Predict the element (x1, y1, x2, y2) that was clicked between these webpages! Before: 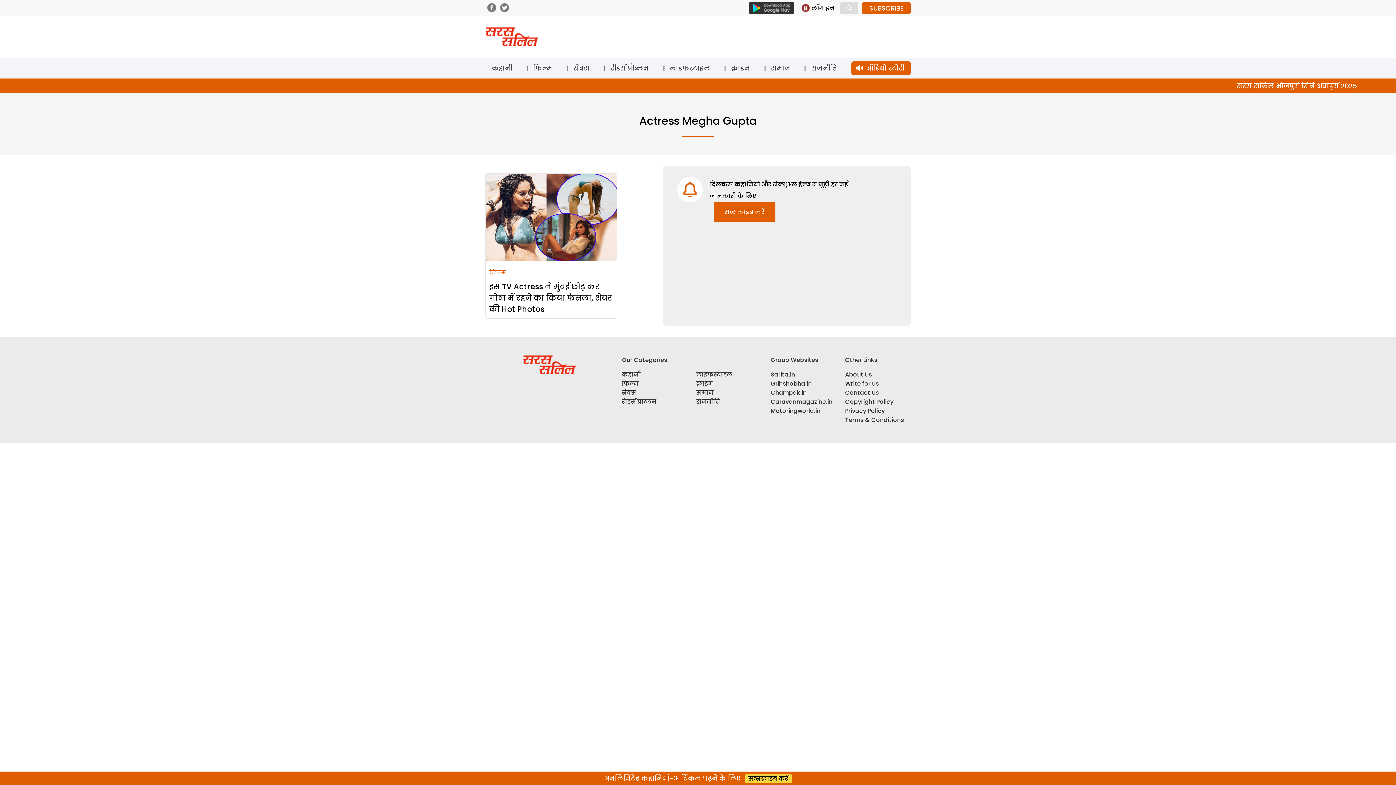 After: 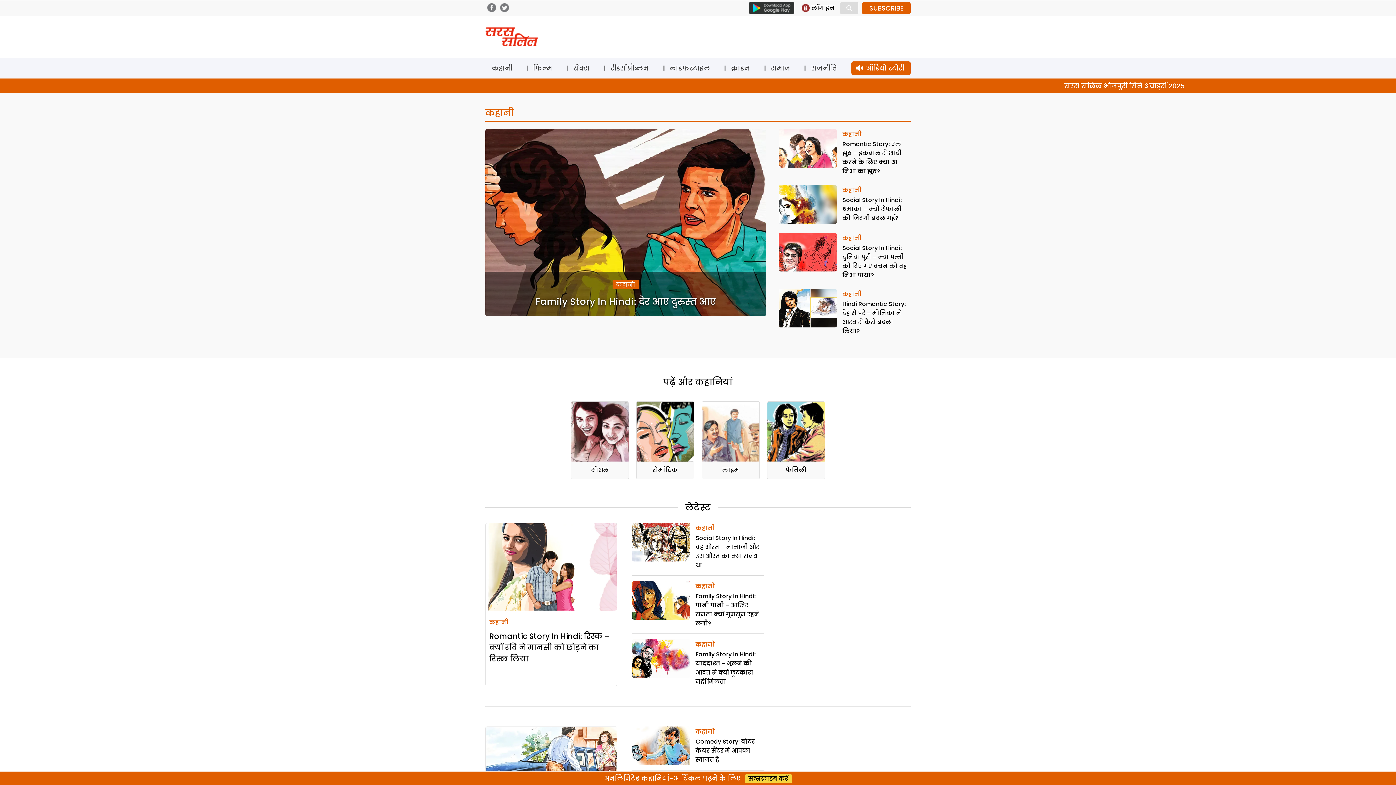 Action: bbox: (485, 61, 518, 74) label: कहानी